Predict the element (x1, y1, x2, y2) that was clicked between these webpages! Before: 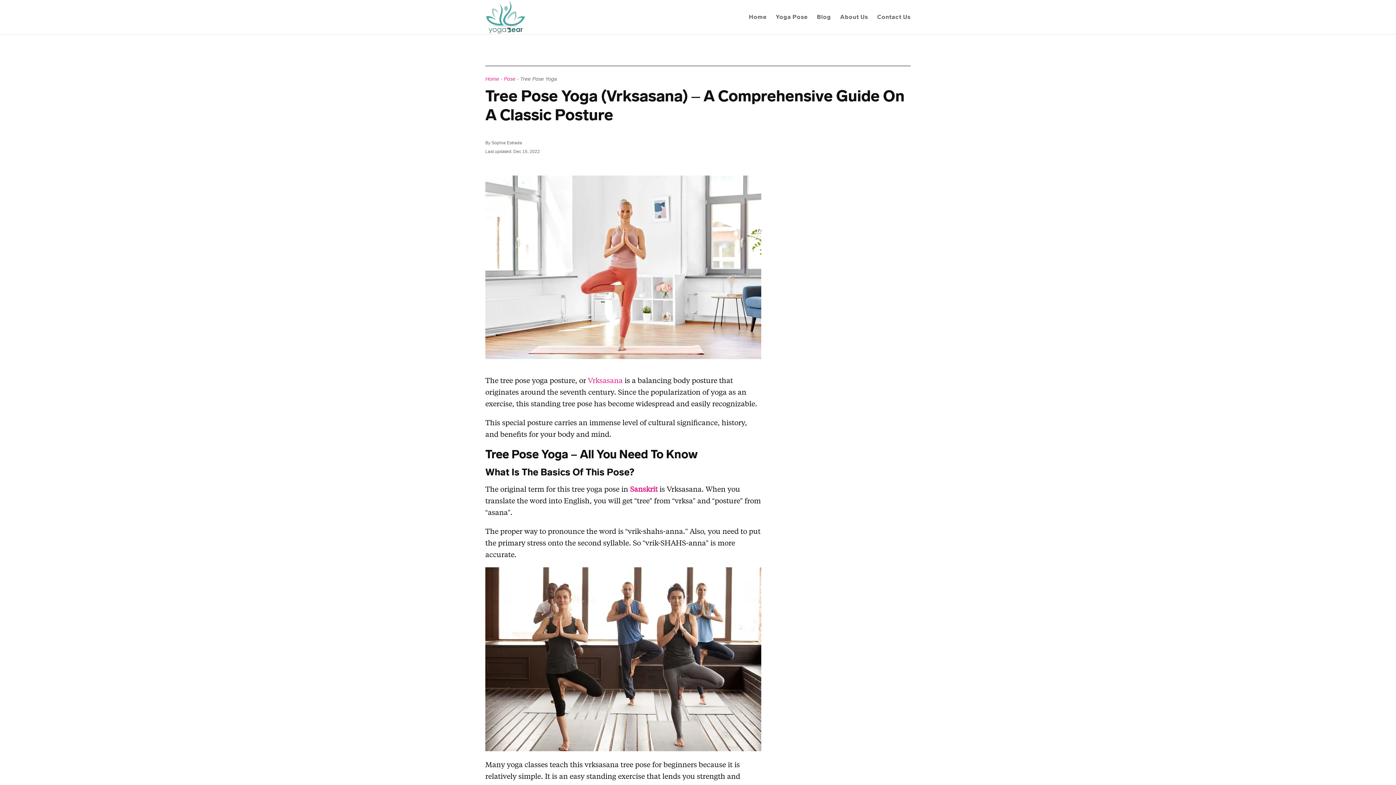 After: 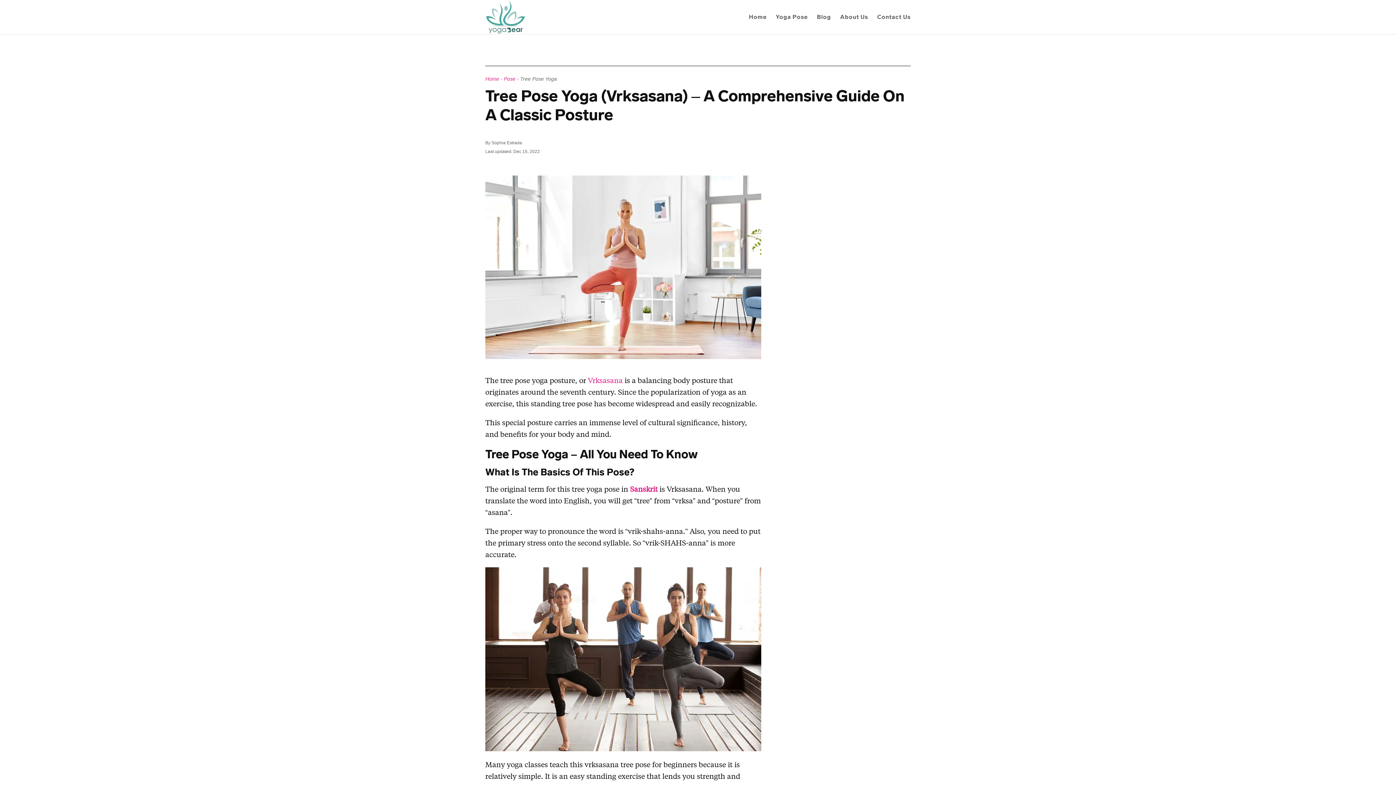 Action: bbox: (588, 375, 622, 385) label: Vrksasana